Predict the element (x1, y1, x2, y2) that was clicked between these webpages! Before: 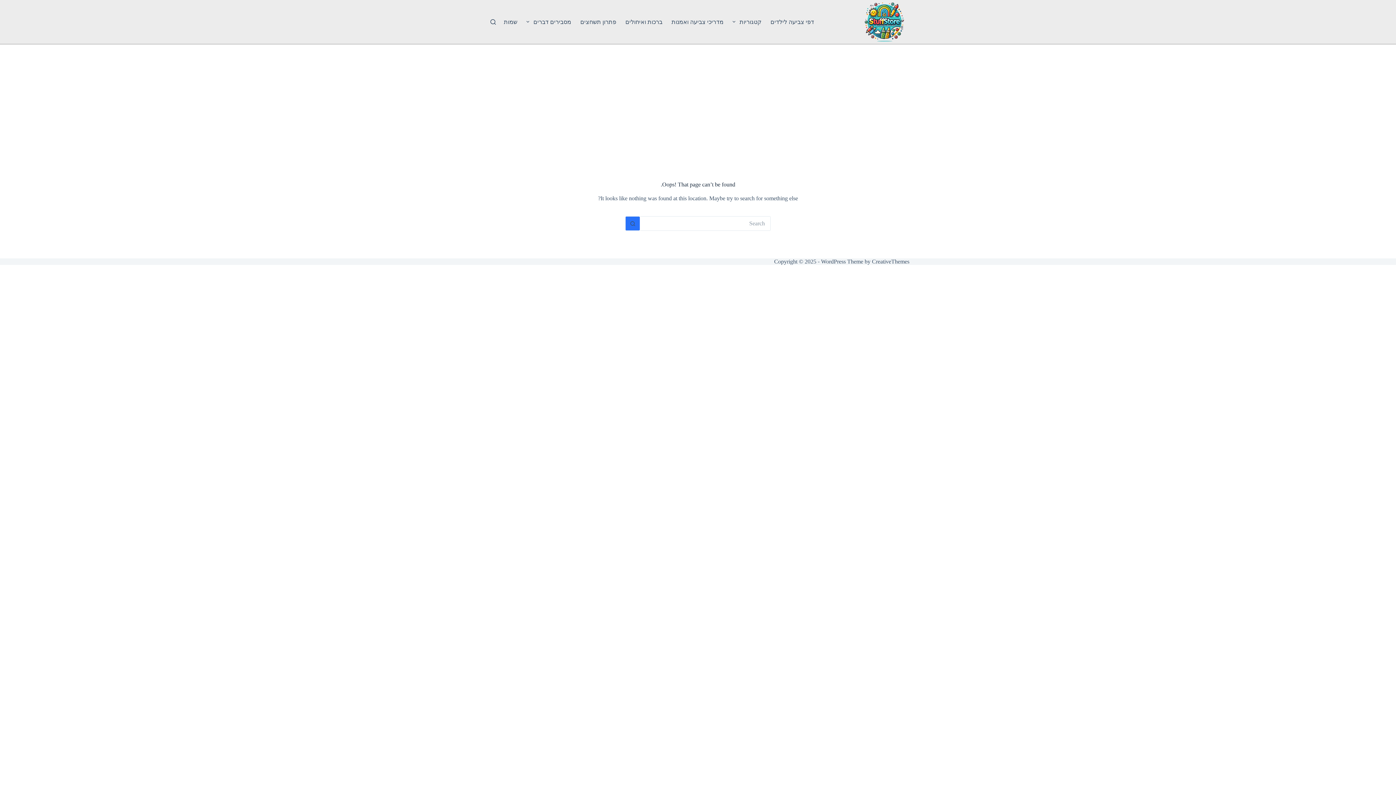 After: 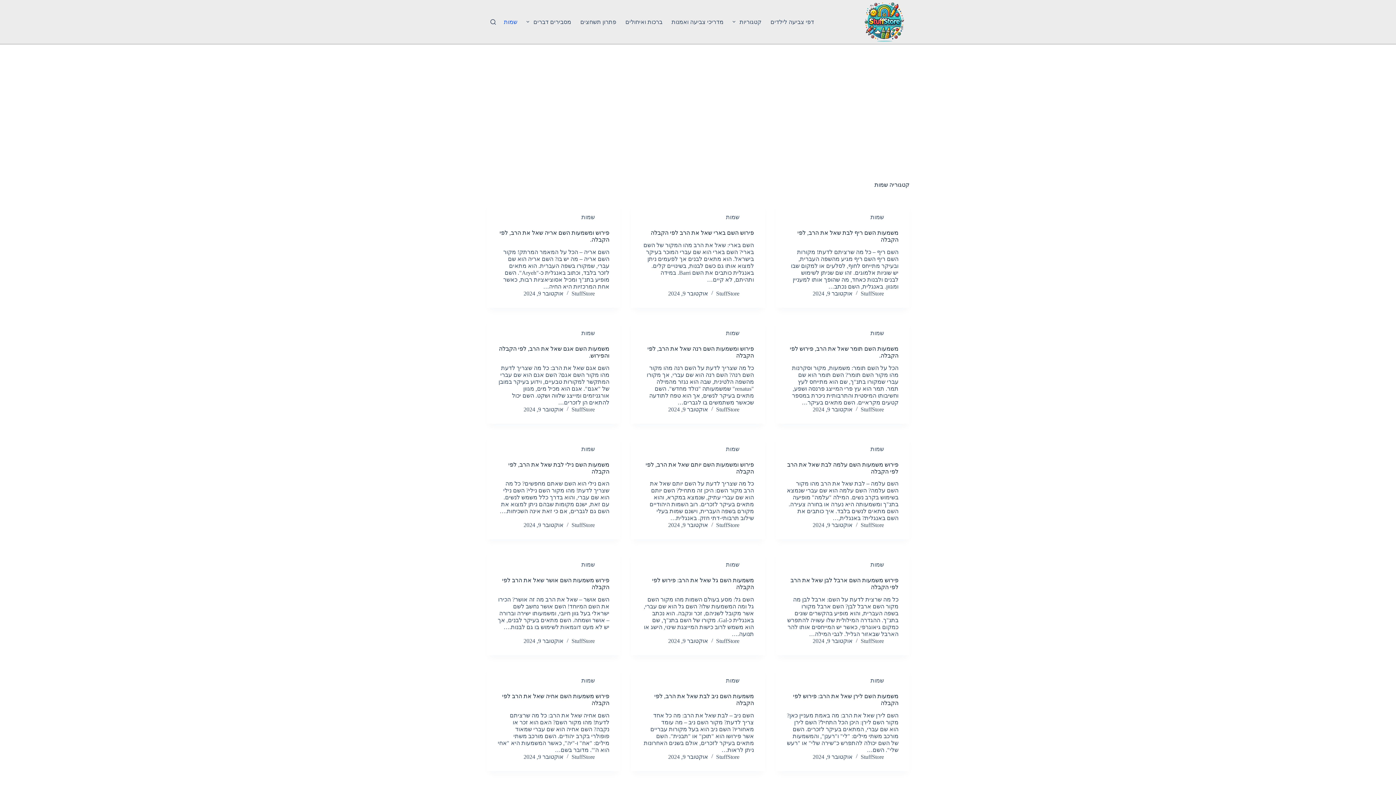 Action: bbox: (499, 0, 522, 43) label: שמות